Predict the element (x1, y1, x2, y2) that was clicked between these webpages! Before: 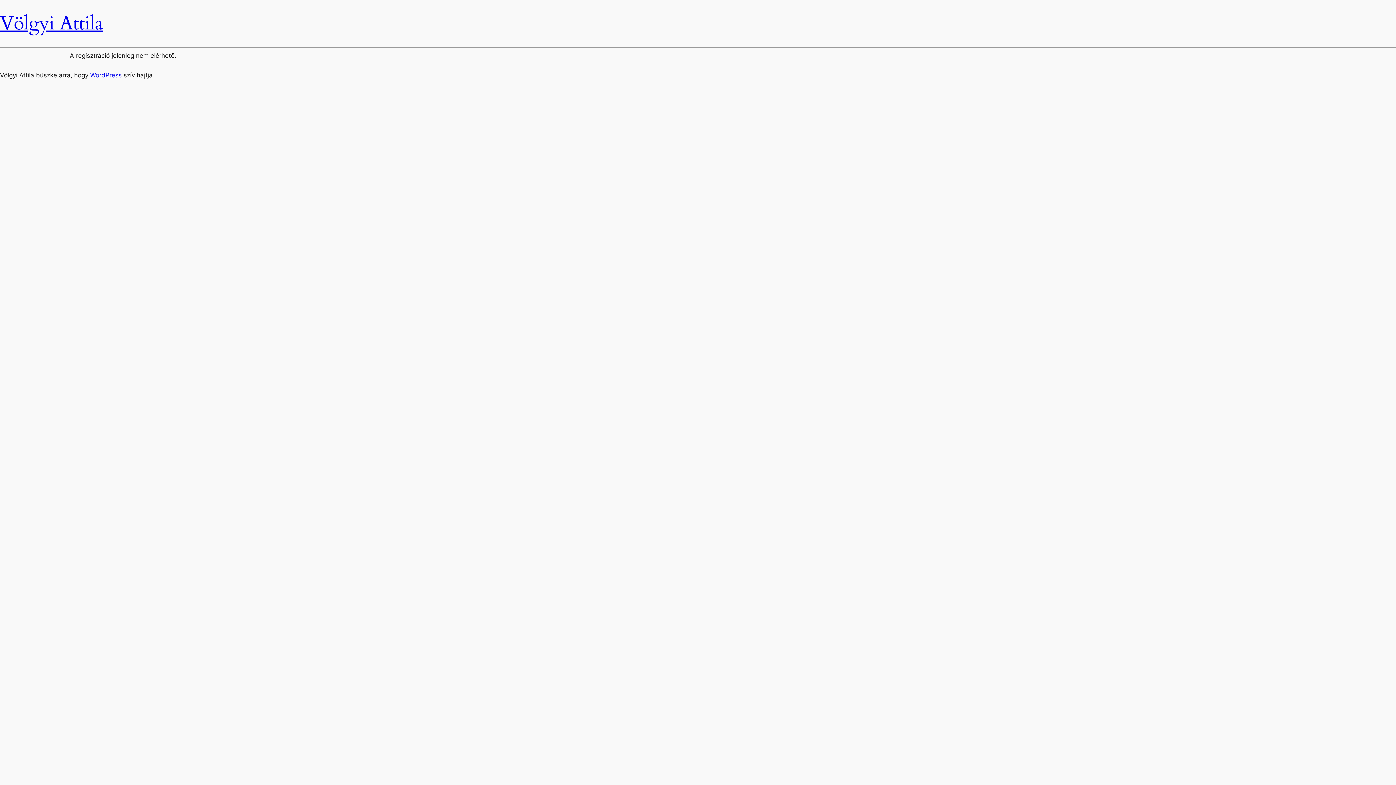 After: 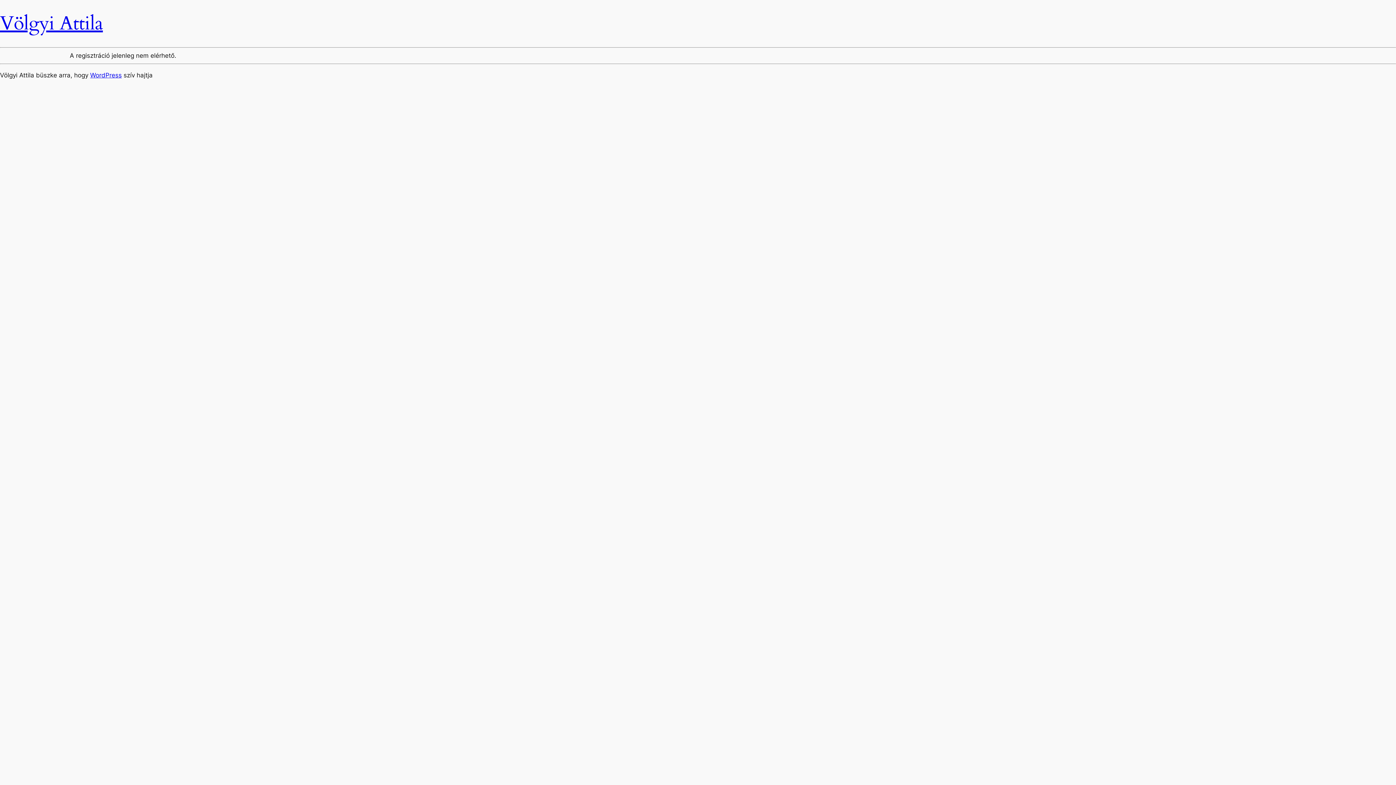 Action: bbox: (0, 10, 102, 36) label: Völgyi Attila